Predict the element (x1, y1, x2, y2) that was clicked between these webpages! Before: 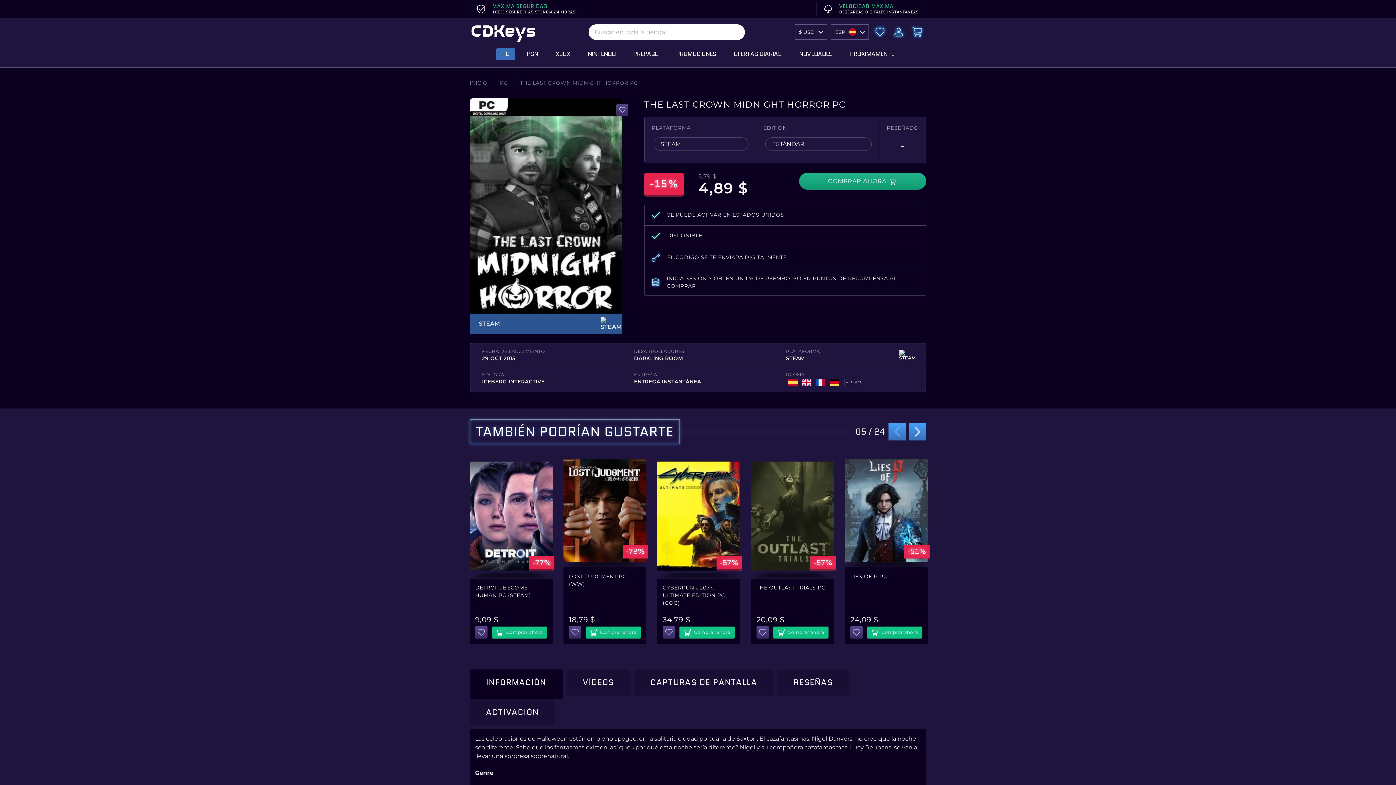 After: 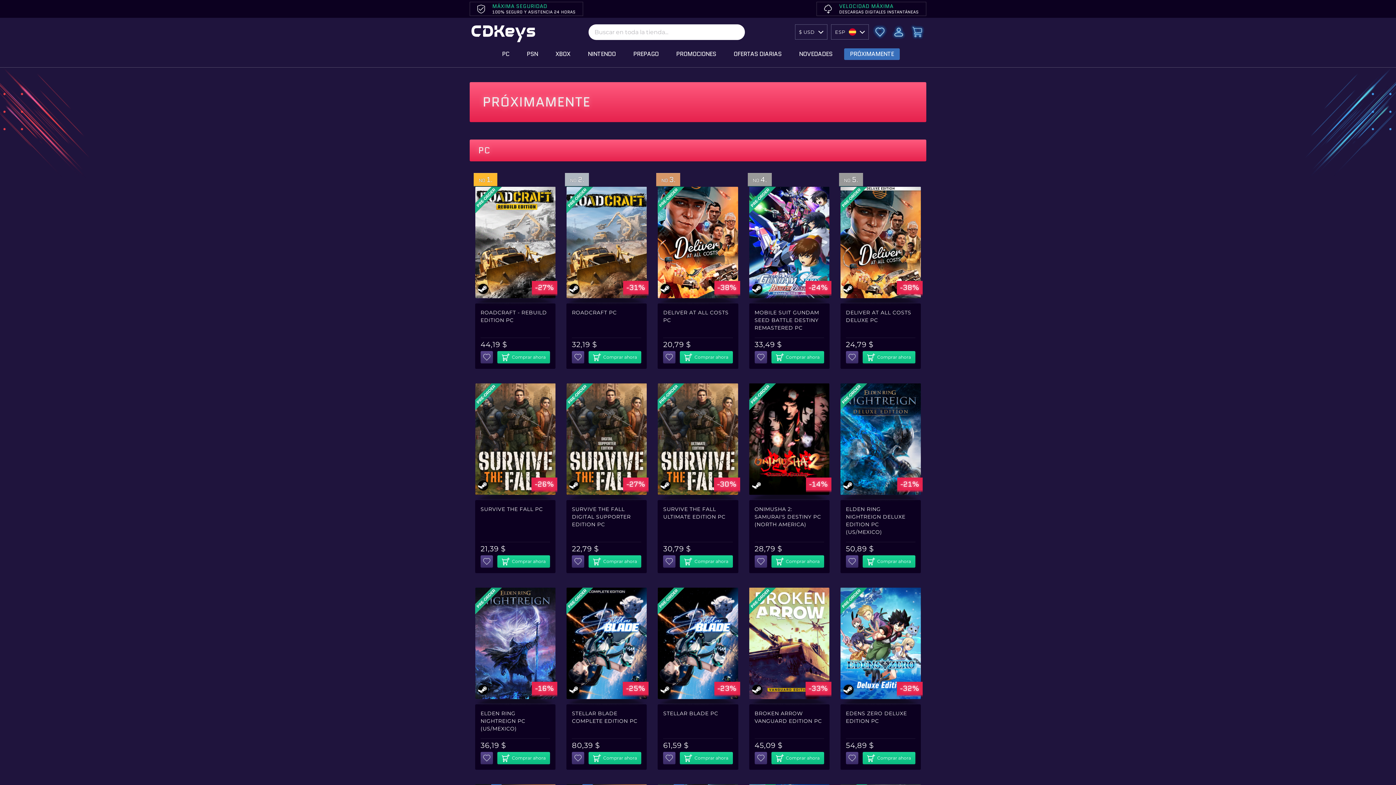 Action: bbox: (841, 46, 902, 67) label: PRÓXIMAMENTE